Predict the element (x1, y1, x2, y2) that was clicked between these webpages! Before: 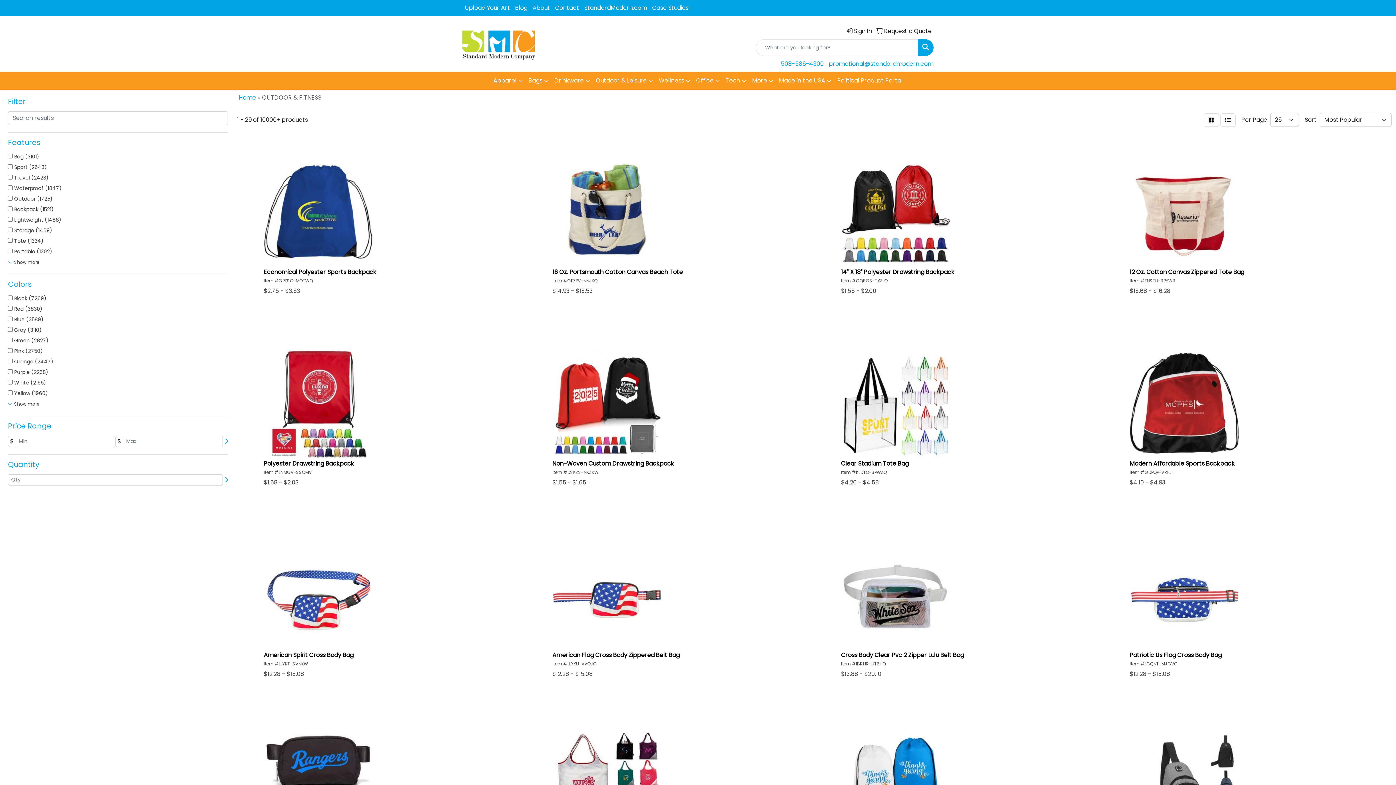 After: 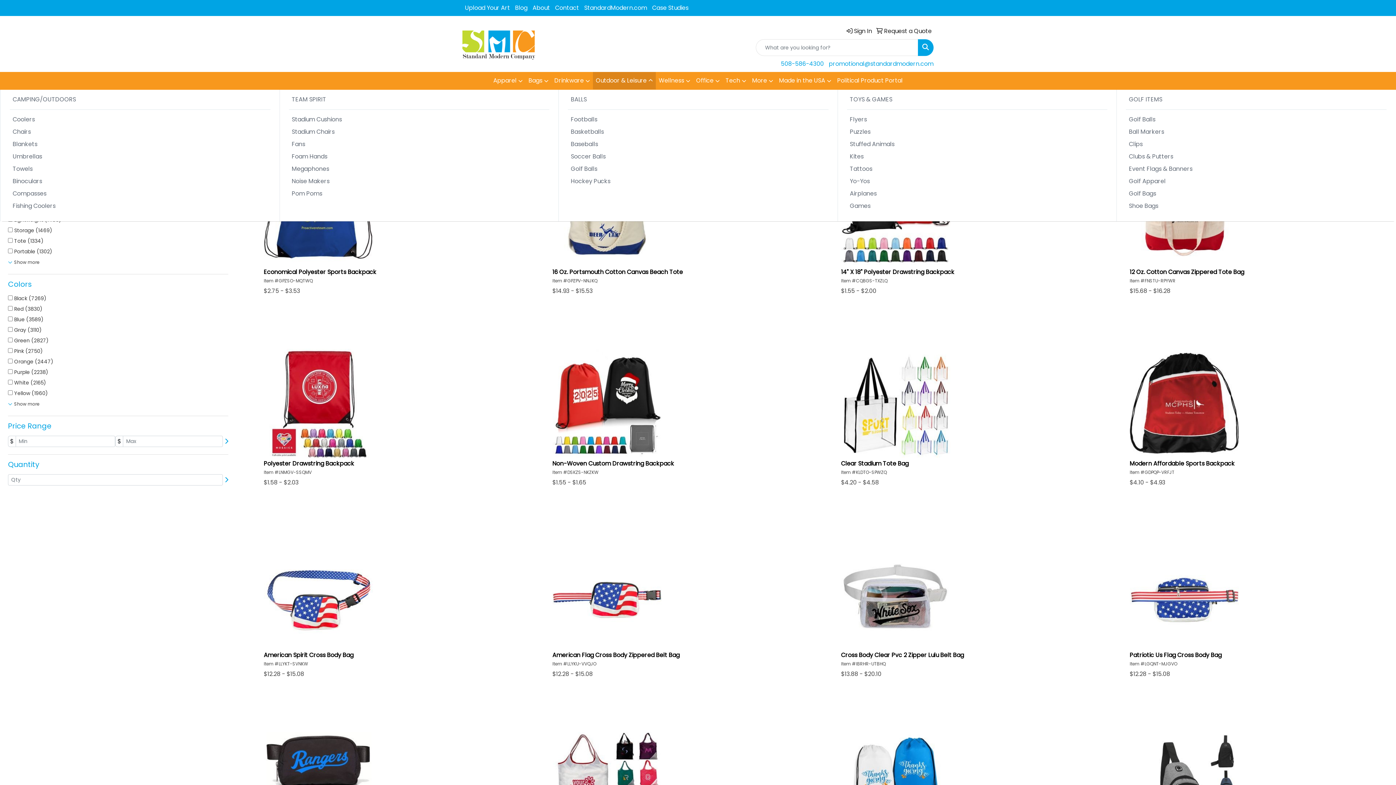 Action: label: Outdoor & Leisure bbox: (593, 72, 656, 89)